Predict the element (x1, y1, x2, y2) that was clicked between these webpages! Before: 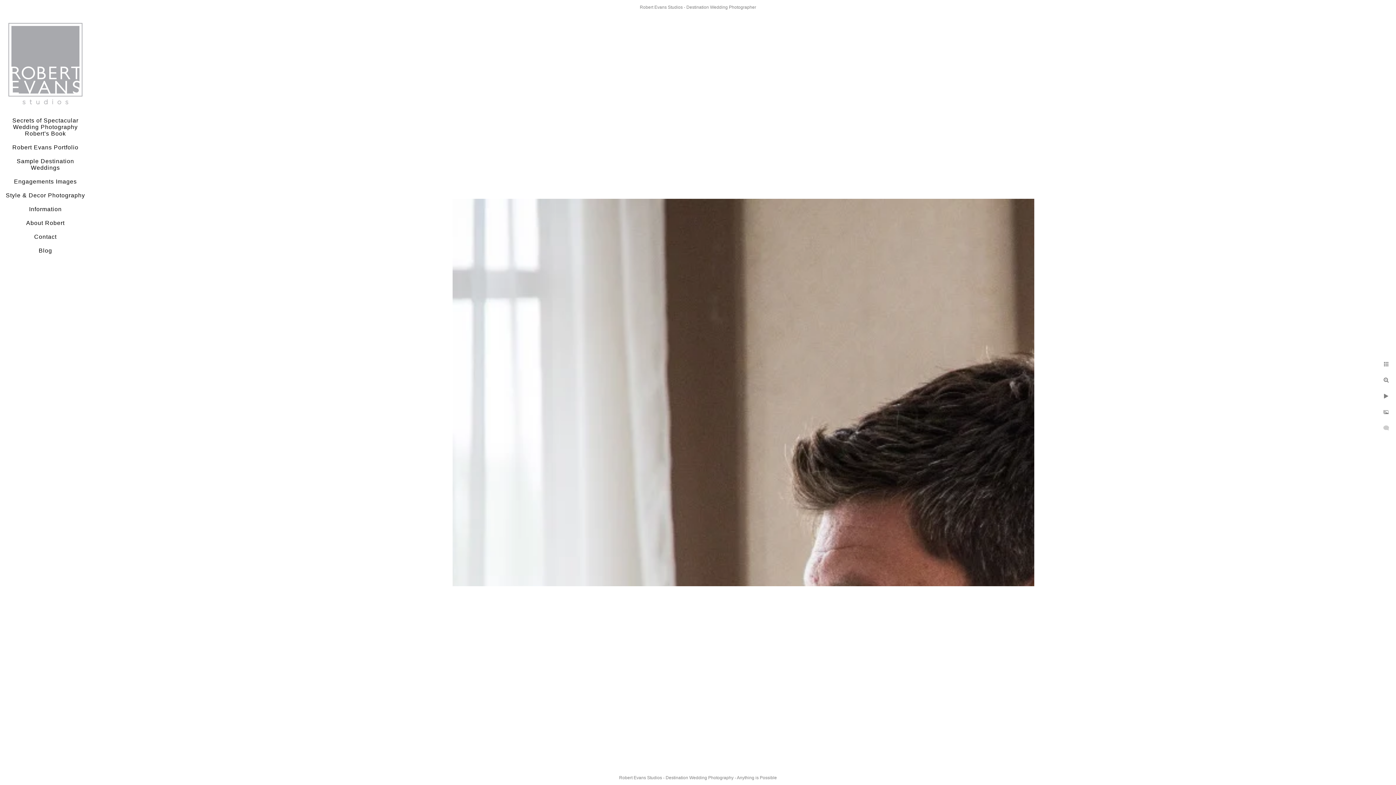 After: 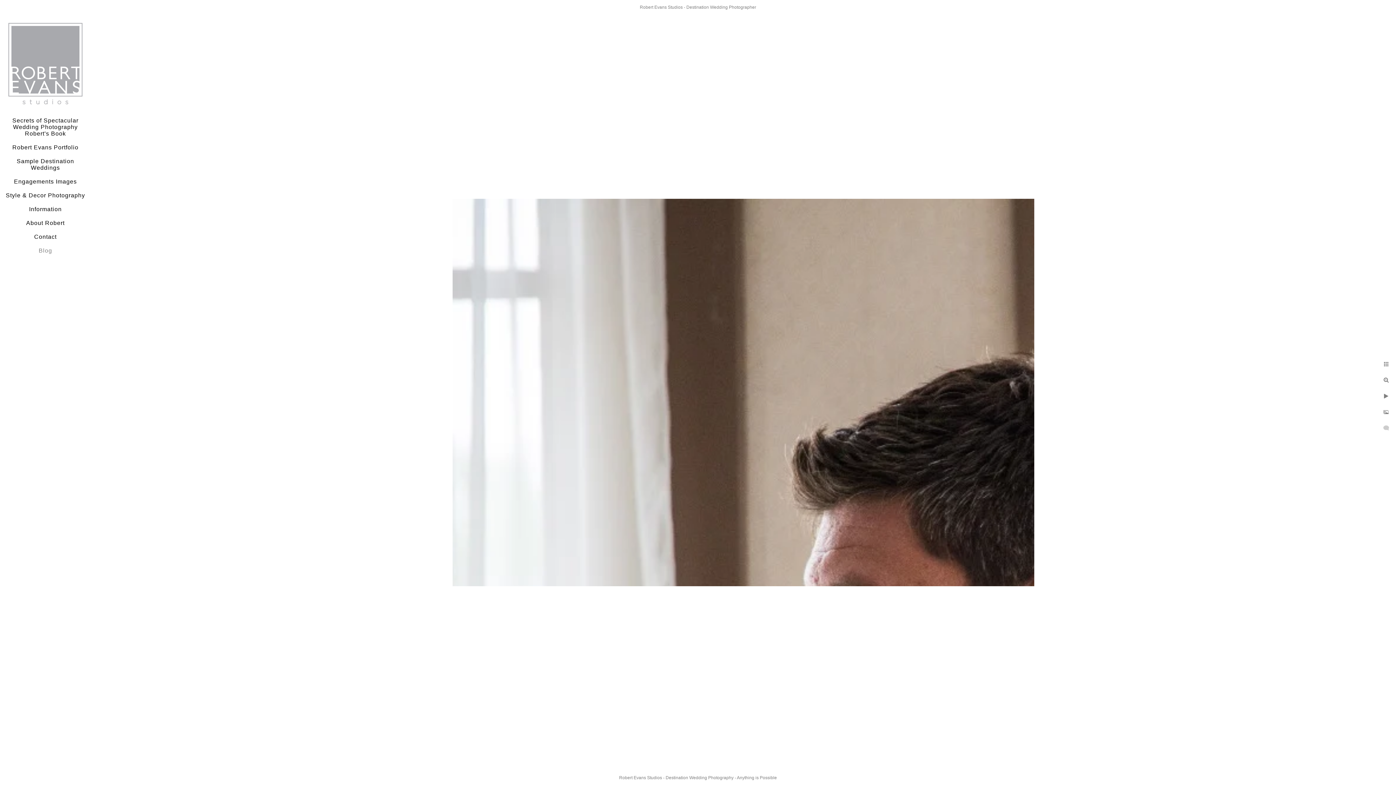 Action: bbox: (38, 247, 52, 253) label: Blog